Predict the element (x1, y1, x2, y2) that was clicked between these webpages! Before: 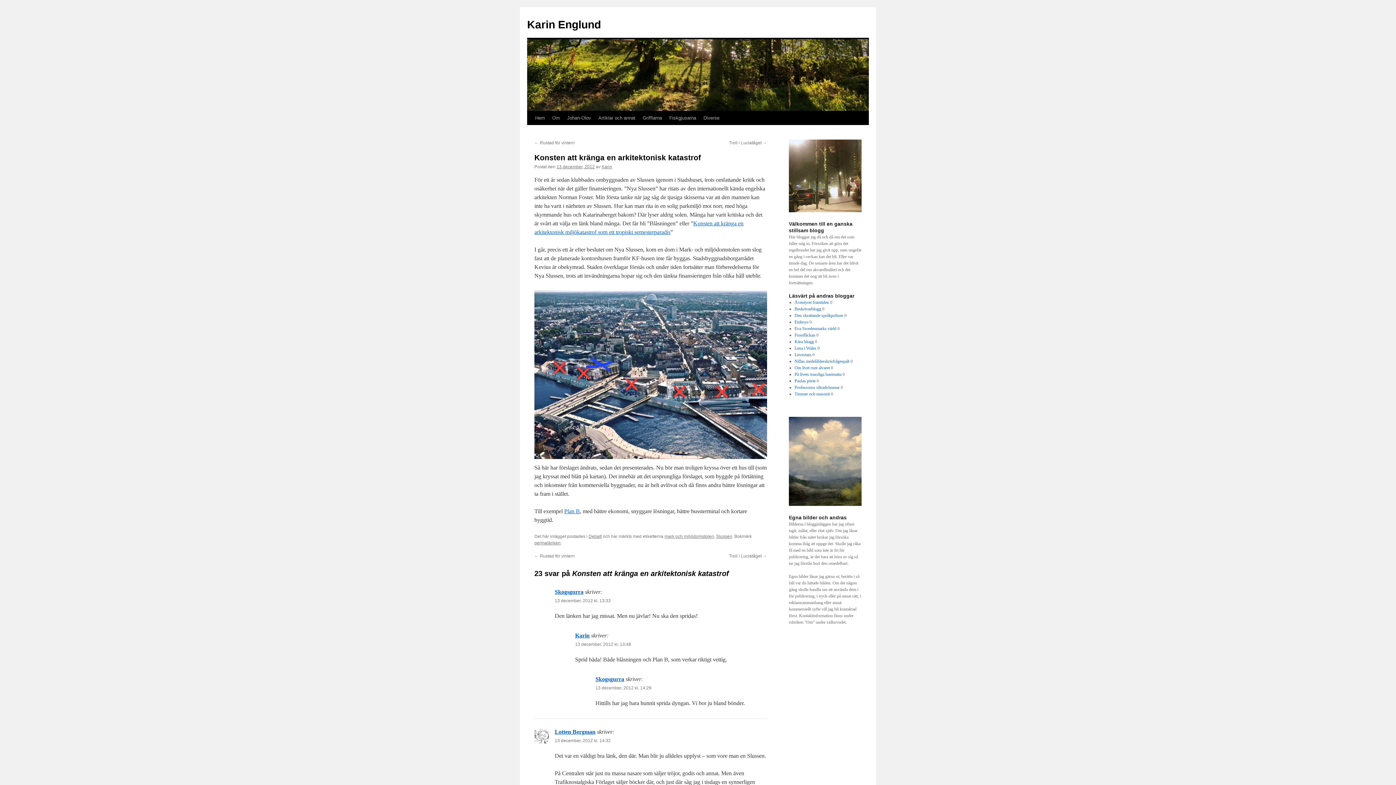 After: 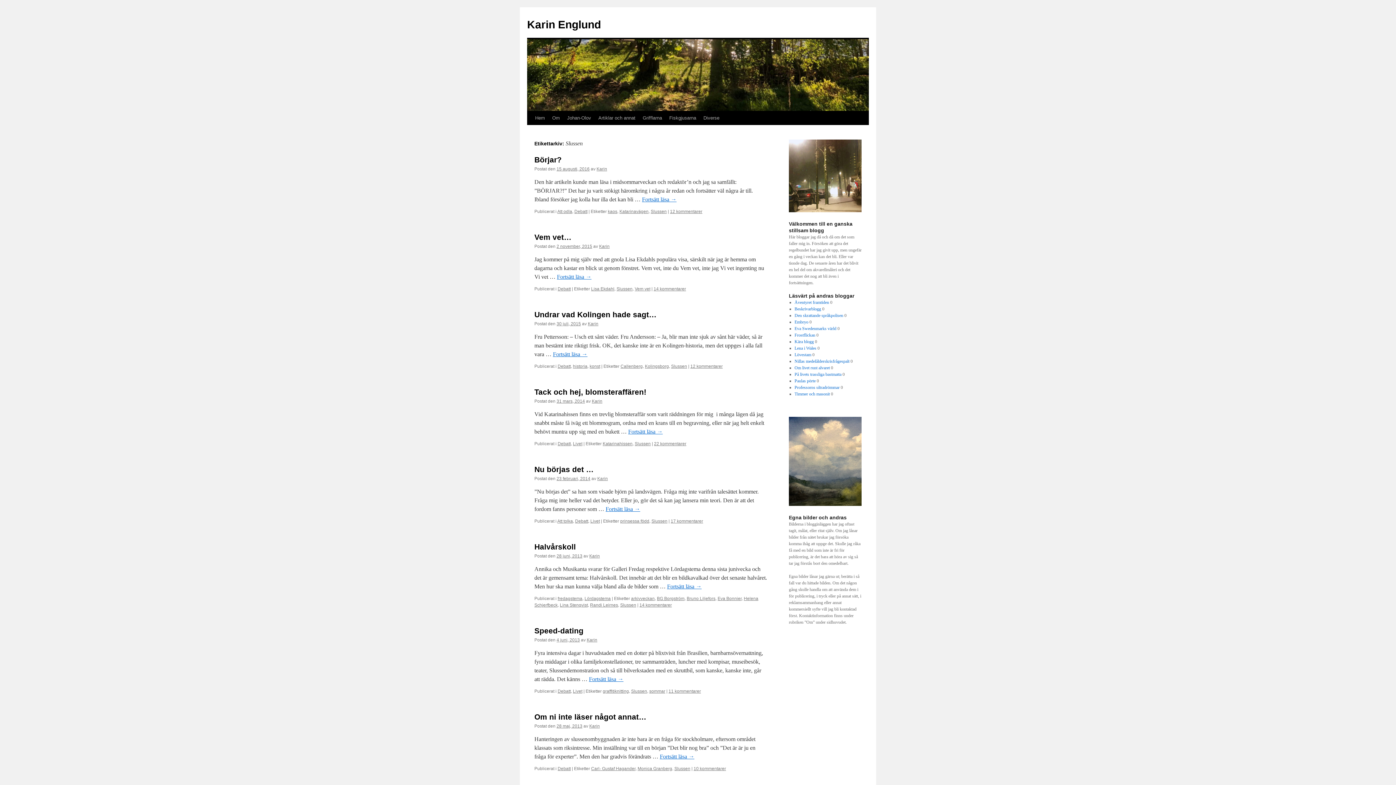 Action: label: Slussen bbox: (716, 534, 732, 539)